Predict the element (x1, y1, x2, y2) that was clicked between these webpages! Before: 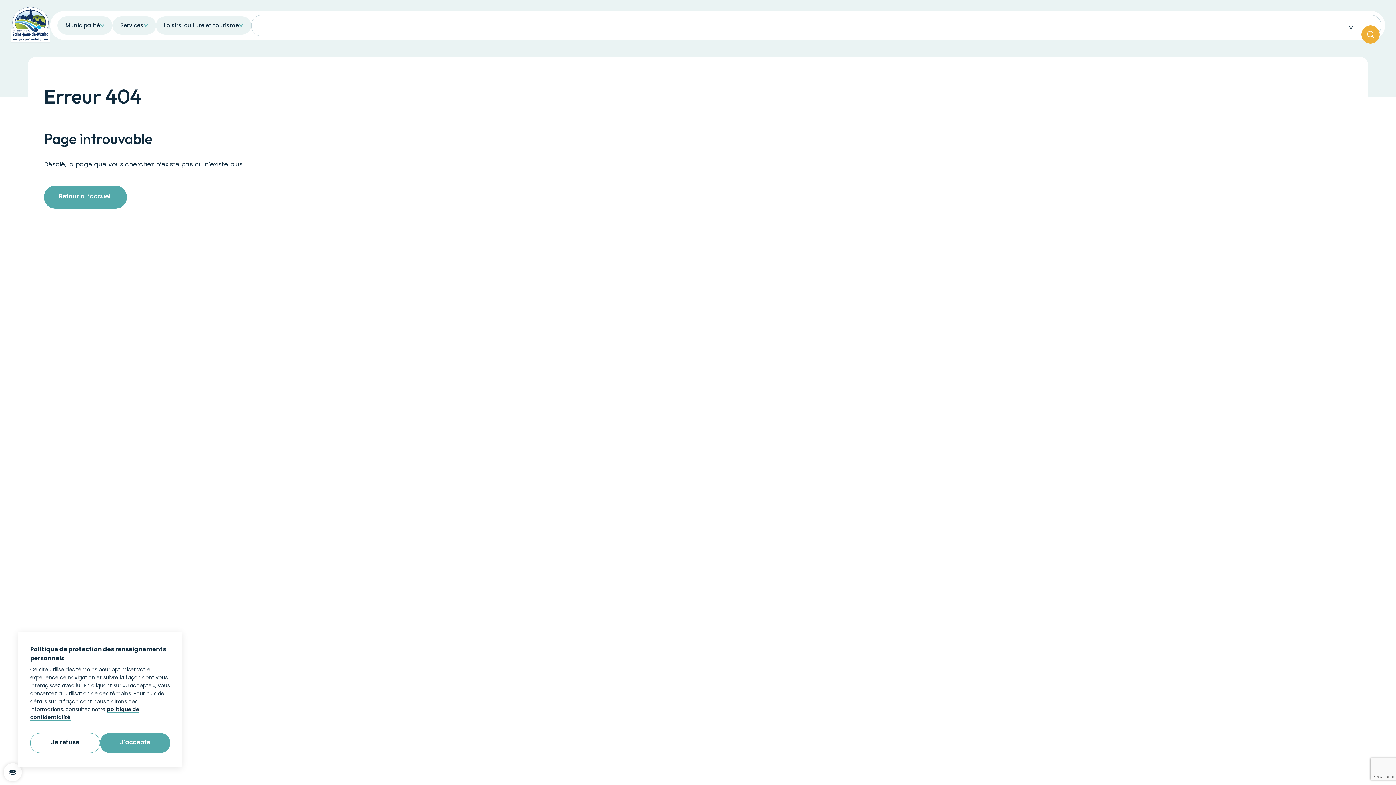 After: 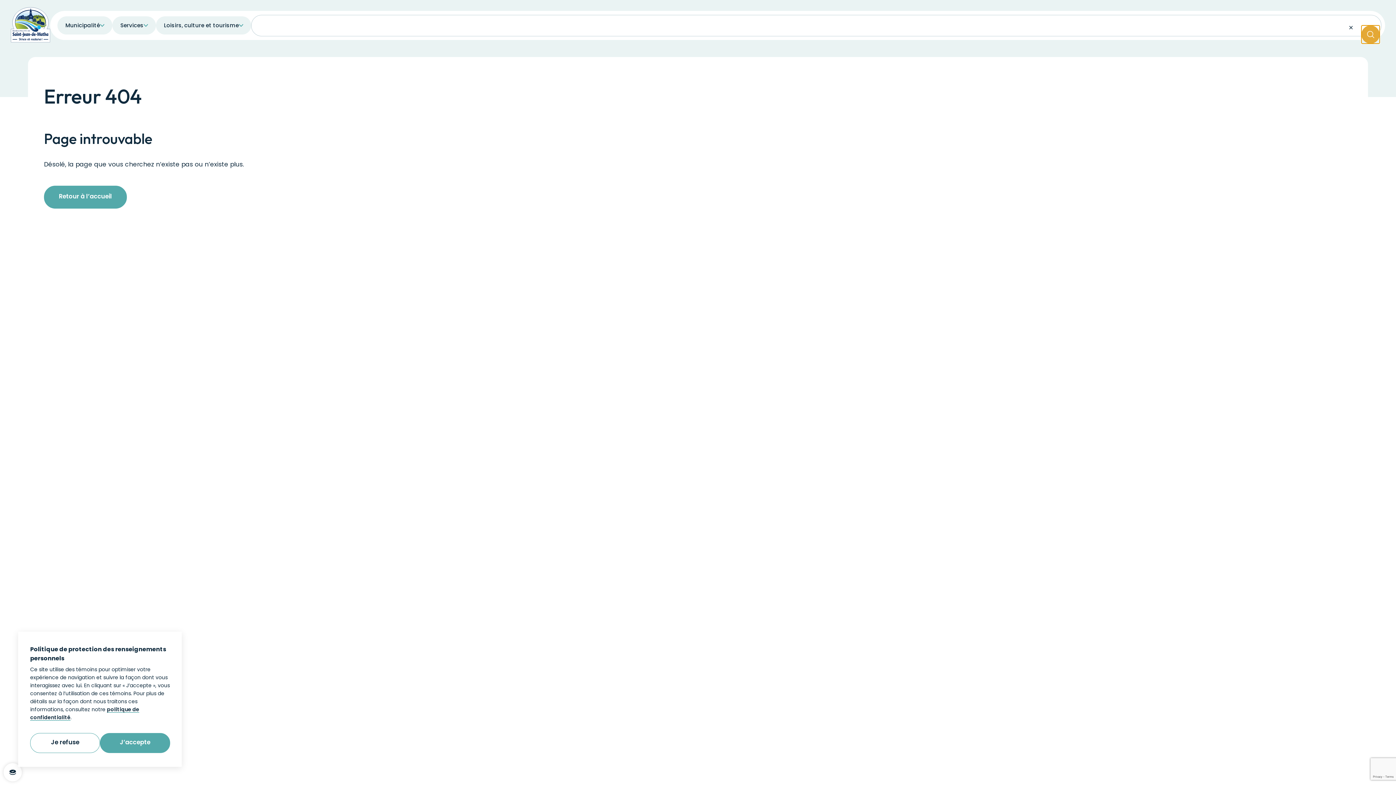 Action: bbox: (1361, 25, 1380, 43)